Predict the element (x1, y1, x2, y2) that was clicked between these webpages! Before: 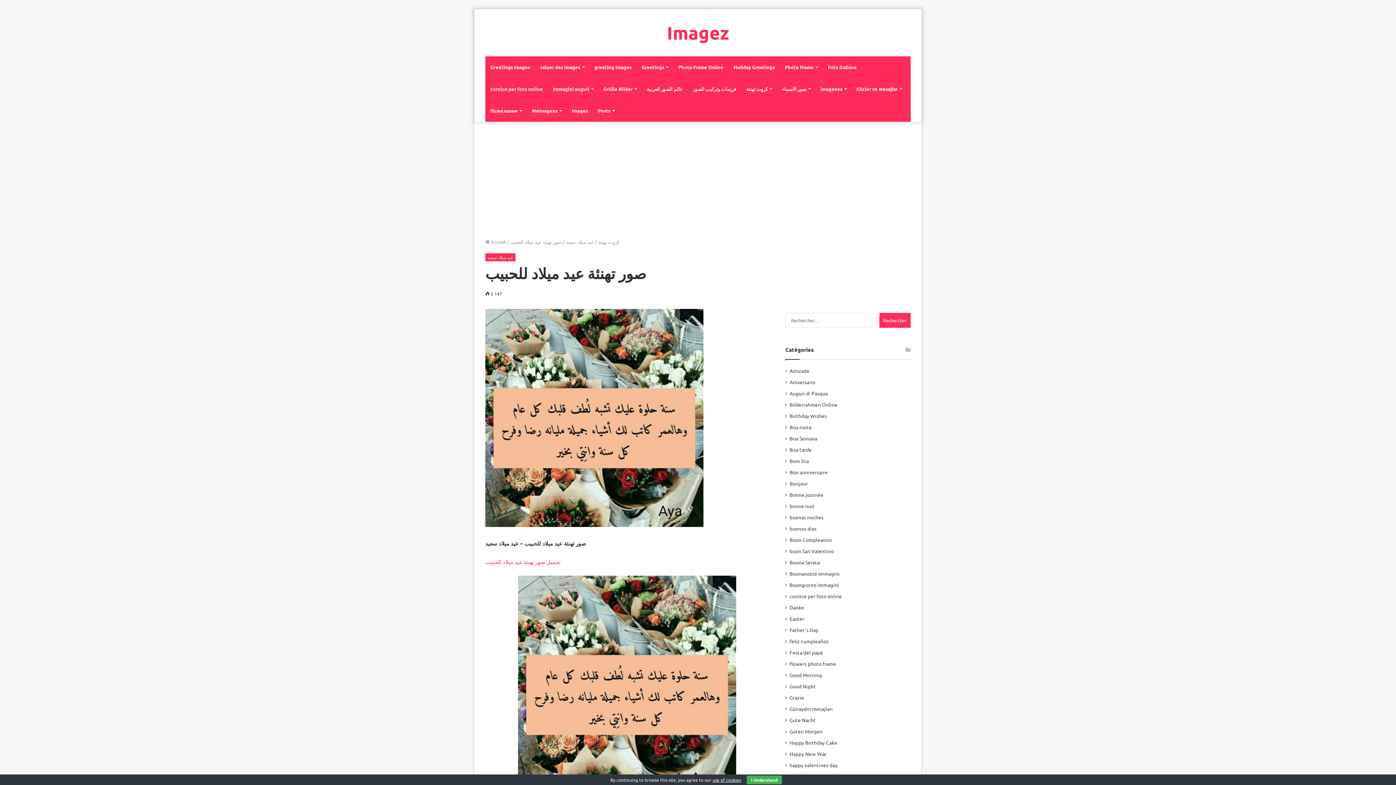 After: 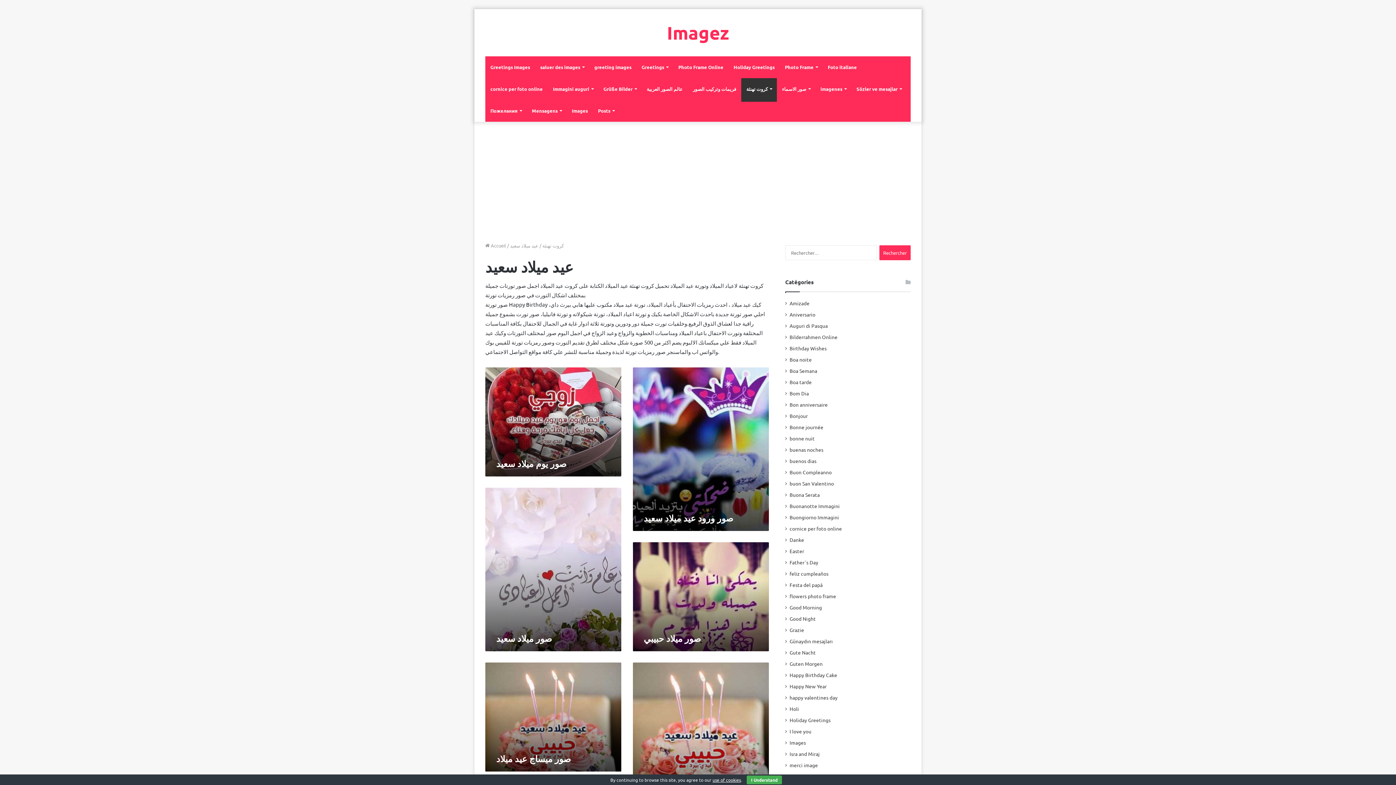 Action: bbox: (485, 253, 515, 261) label: عيد ميلاد سعيد